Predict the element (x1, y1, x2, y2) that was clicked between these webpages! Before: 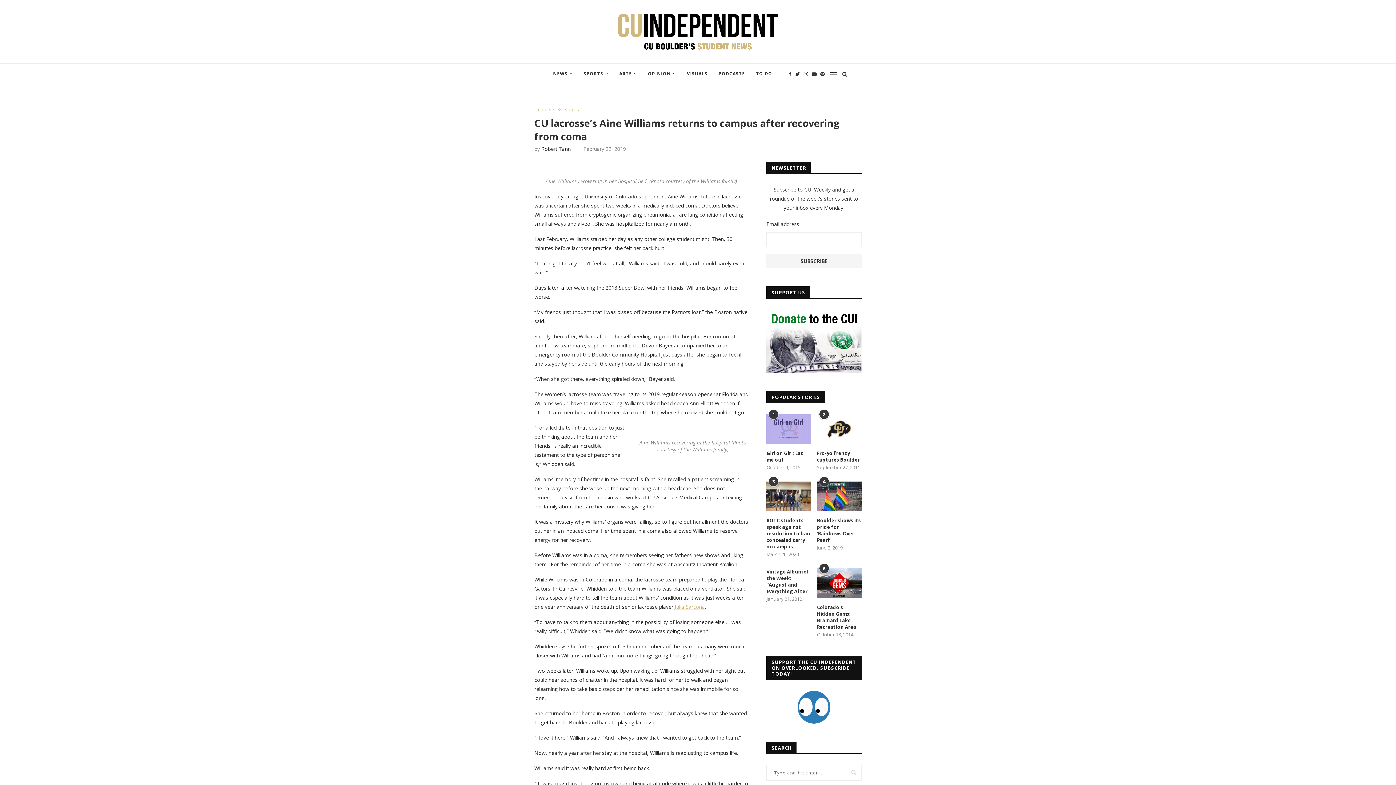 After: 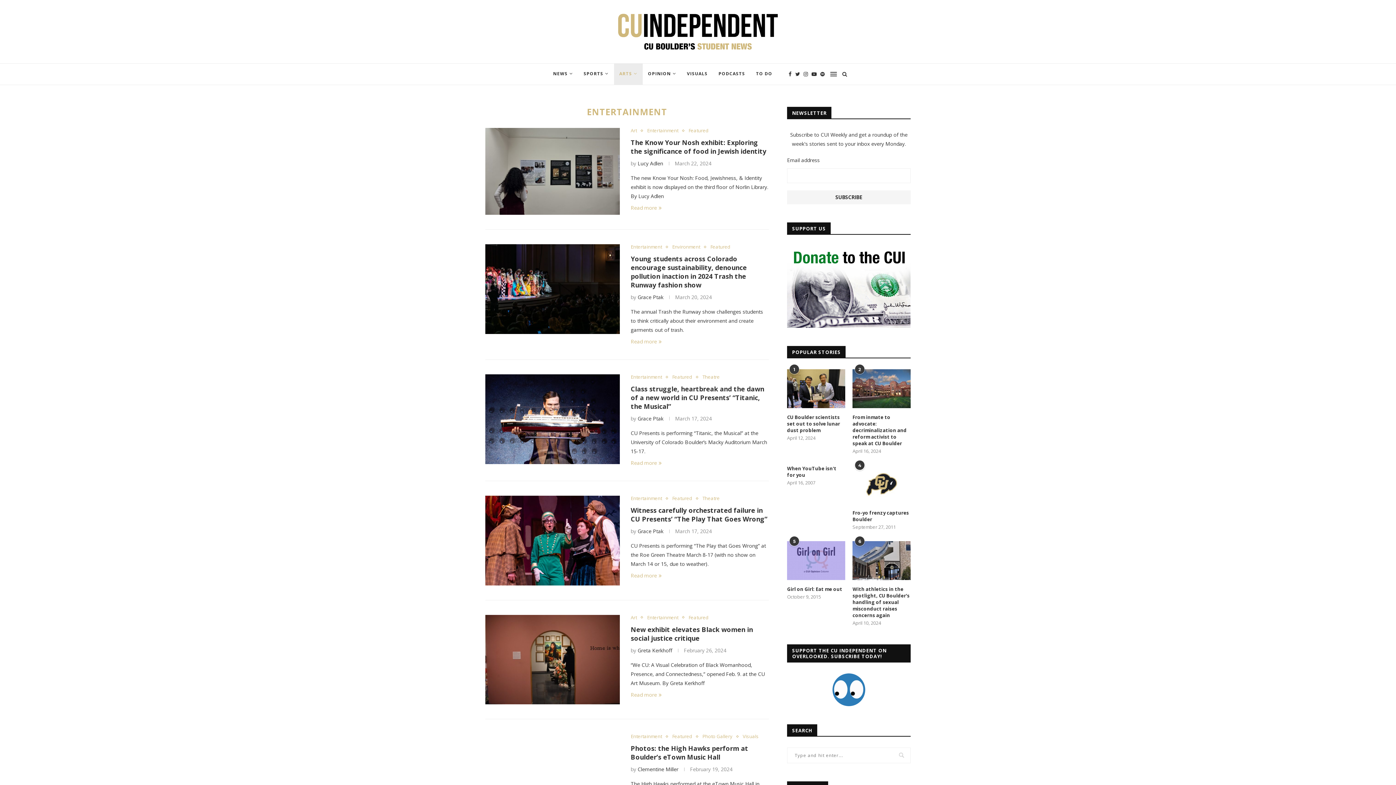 Action: label: ARTS bbox: (614, 63, 642, 85)